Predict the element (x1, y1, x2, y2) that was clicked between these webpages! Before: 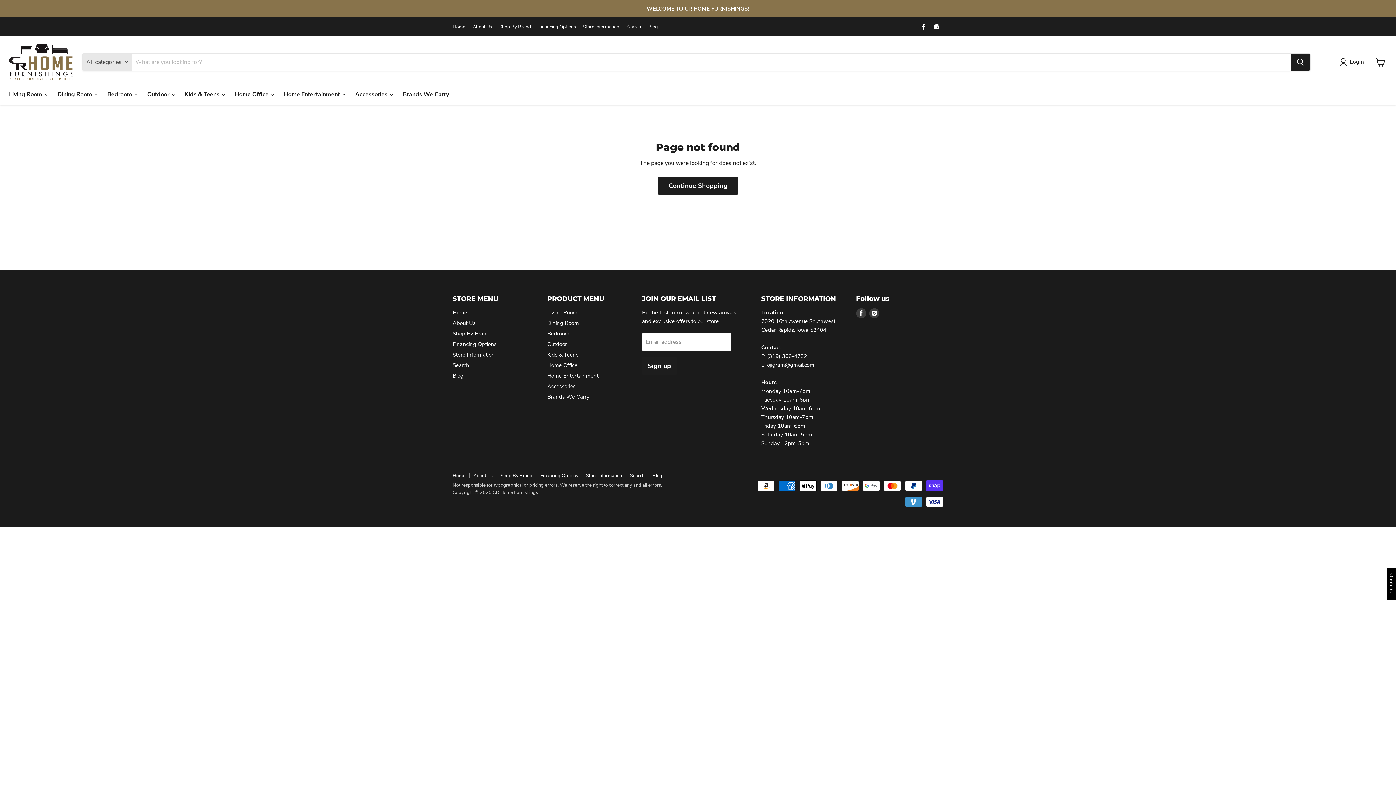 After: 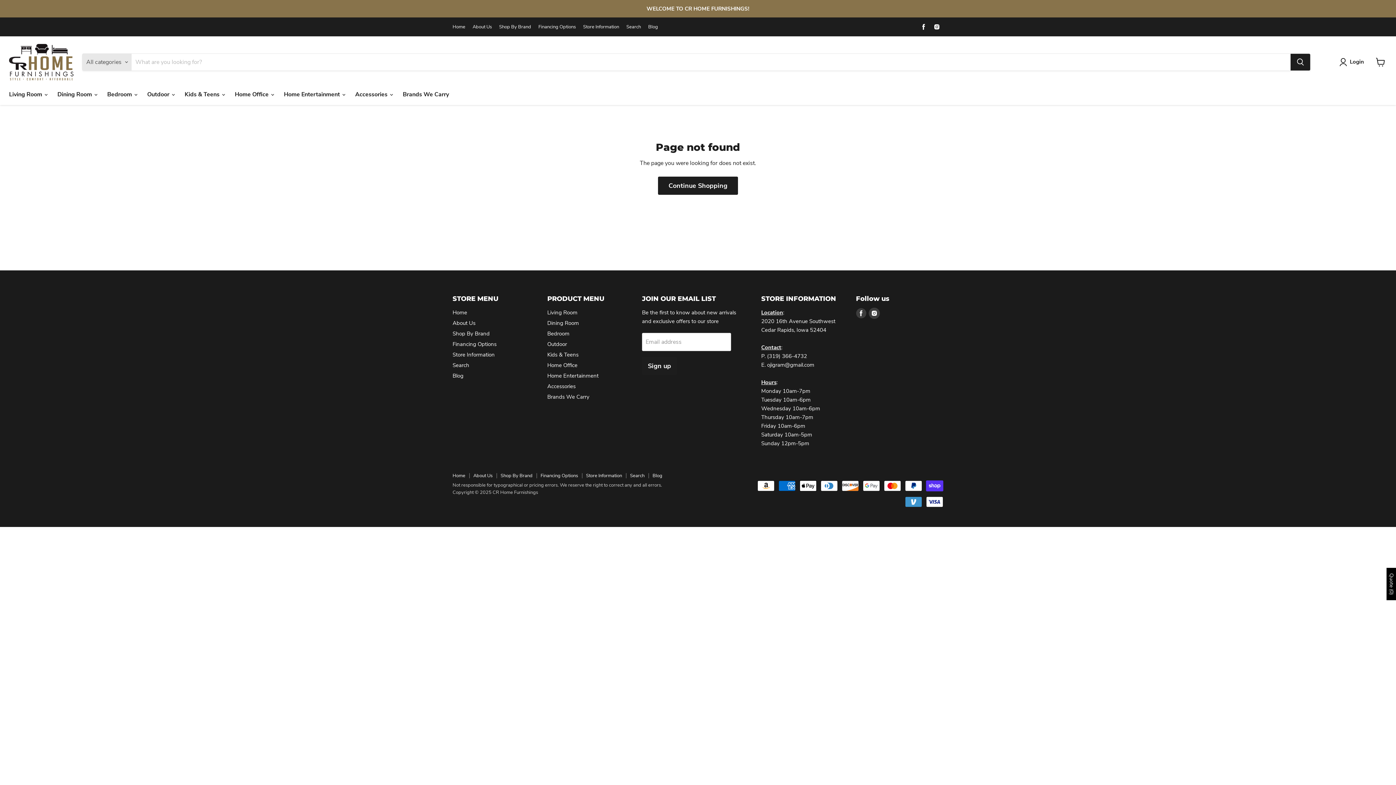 Action: label: Find us on Instagram bbox: (869, 308, 879, 318)